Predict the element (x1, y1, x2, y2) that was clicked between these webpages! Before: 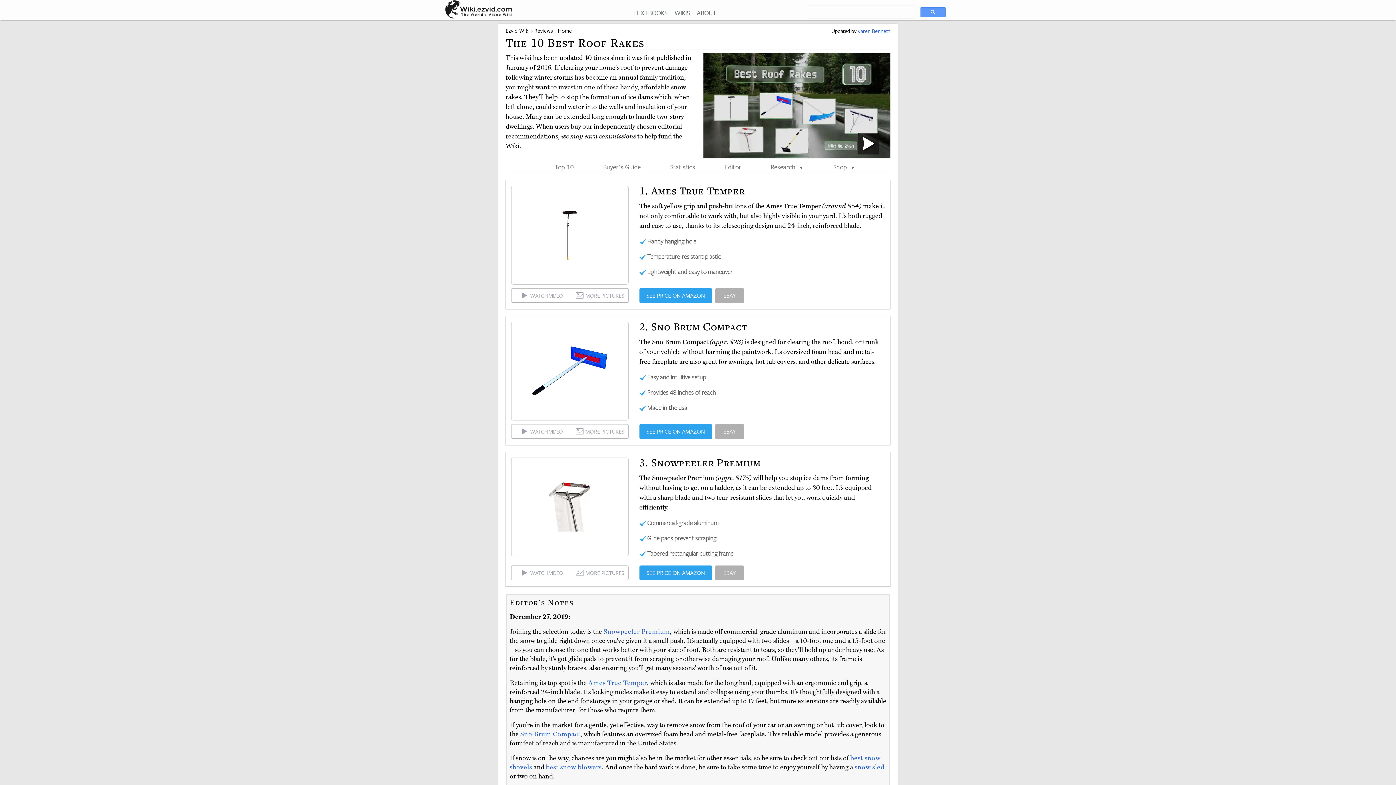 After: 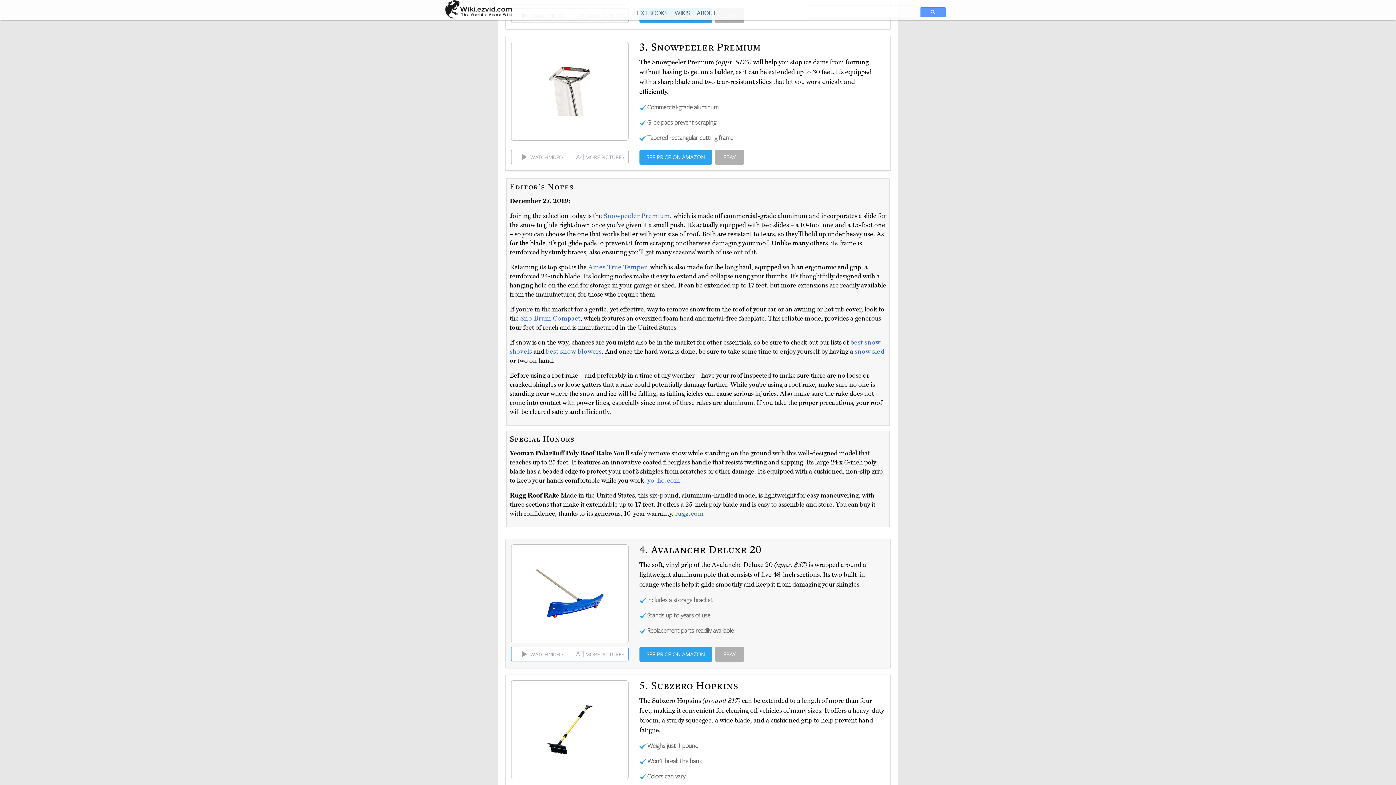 Action: bbox: (603, 628, 670, 636) label: Snowpeeler Premium